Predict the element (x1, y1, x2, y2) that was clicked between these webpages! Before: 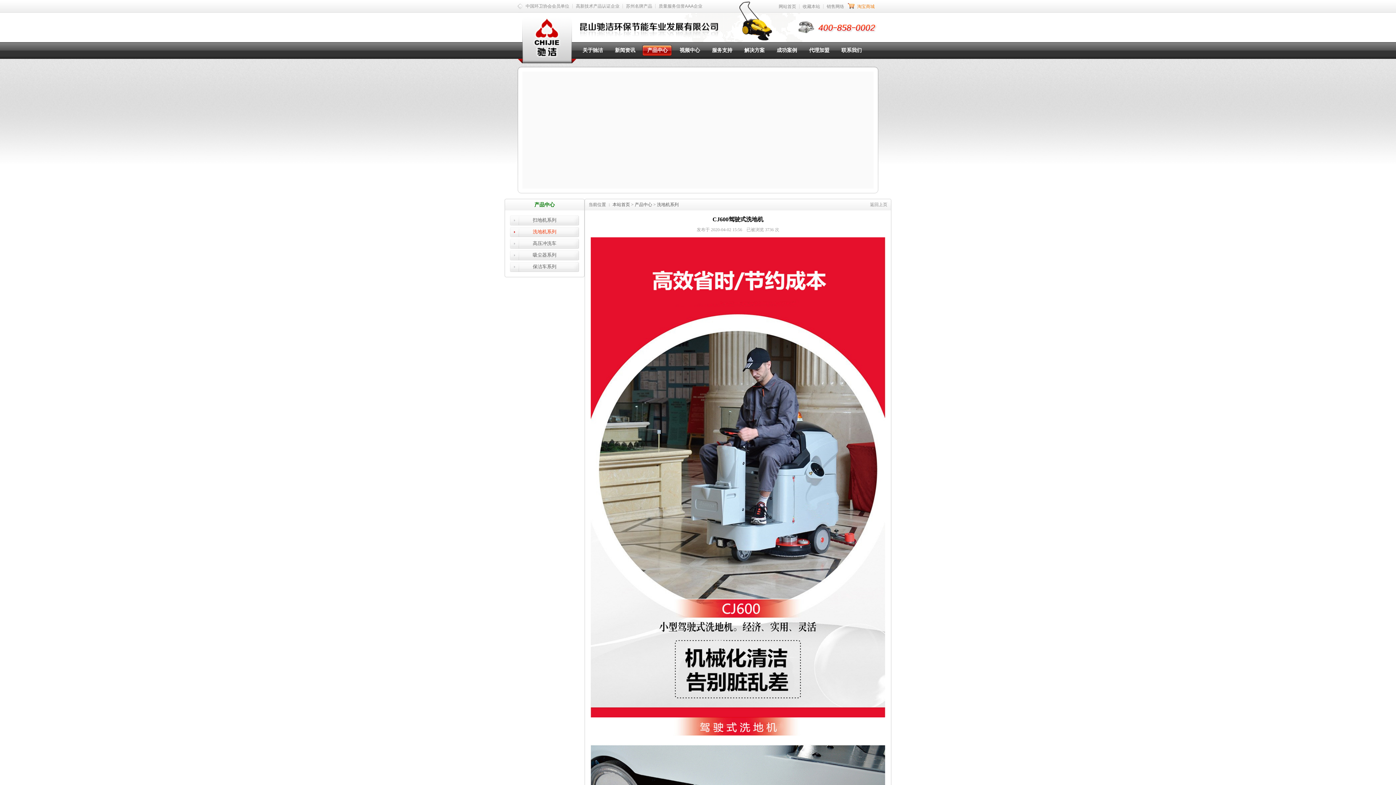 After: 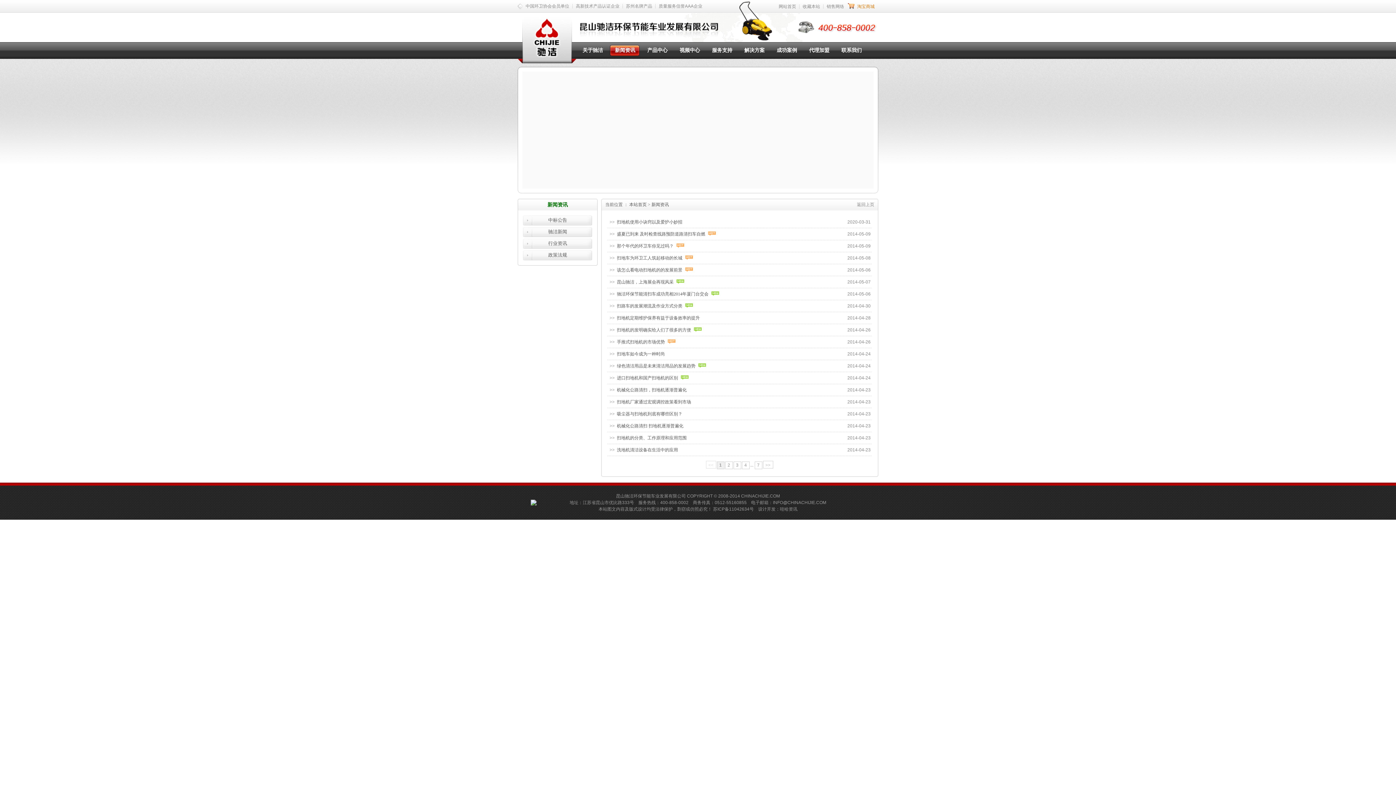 Action: label: 新闻资讯 bbox: (615, 47, 635, 53)